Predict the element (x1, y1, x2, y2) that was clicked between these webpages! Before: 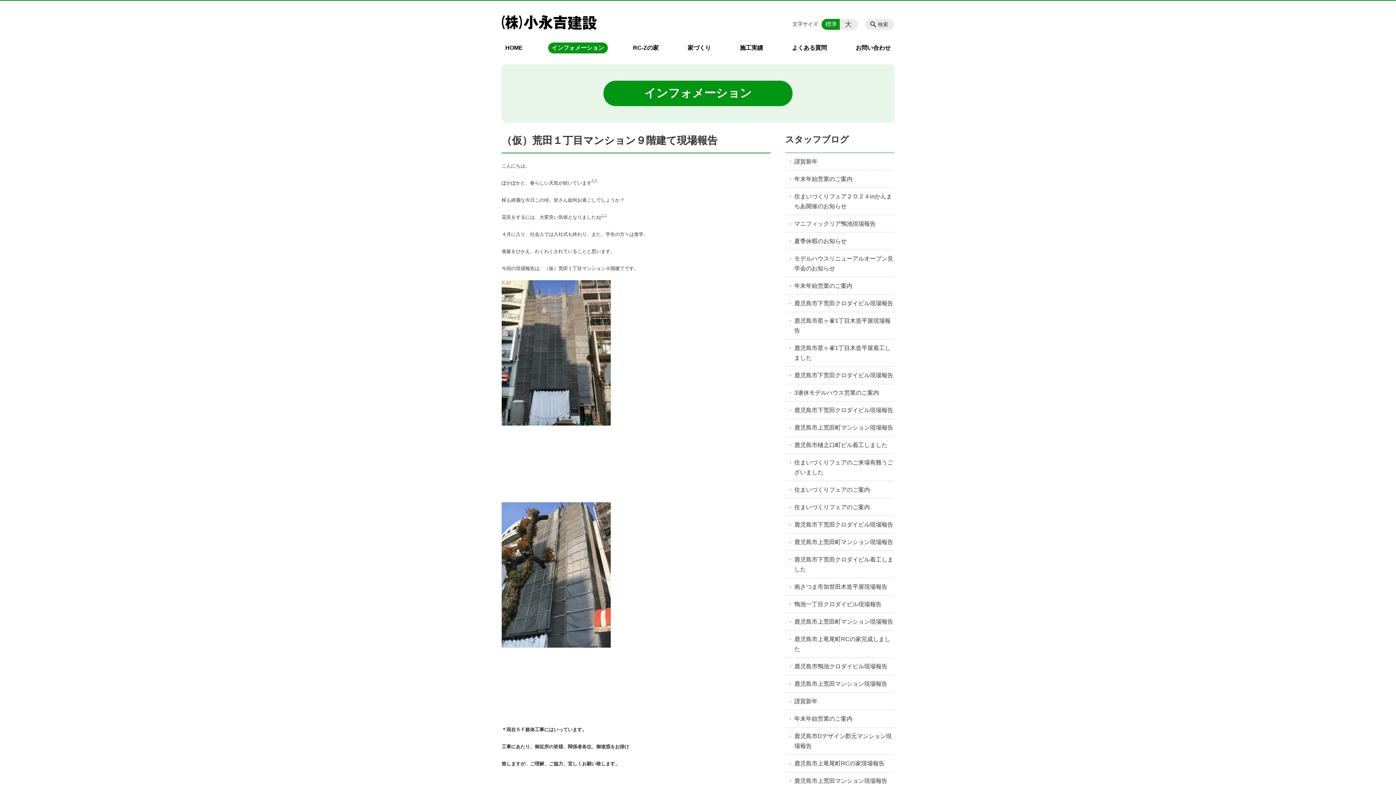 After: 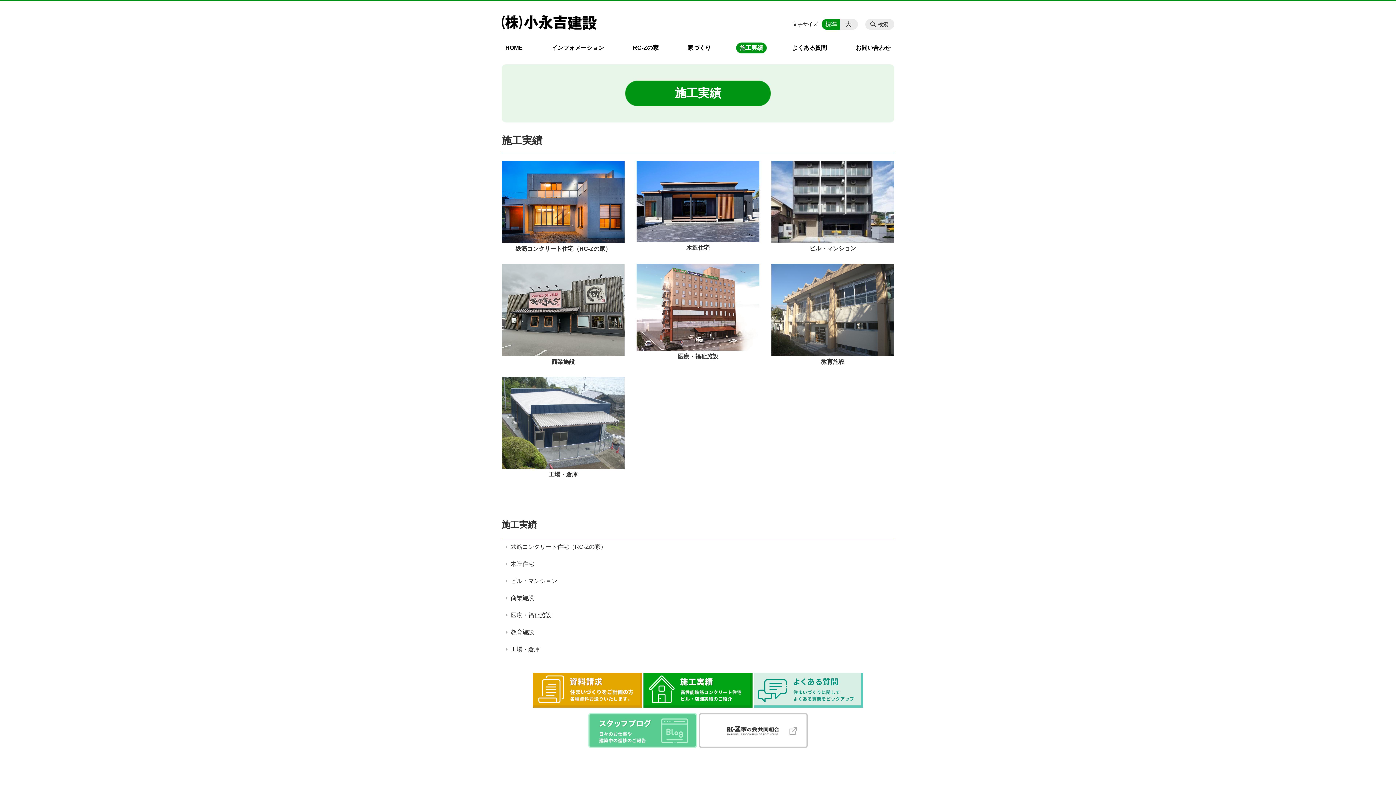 Action: label: 施工実績 bbox: (736, 42, 766, 53)